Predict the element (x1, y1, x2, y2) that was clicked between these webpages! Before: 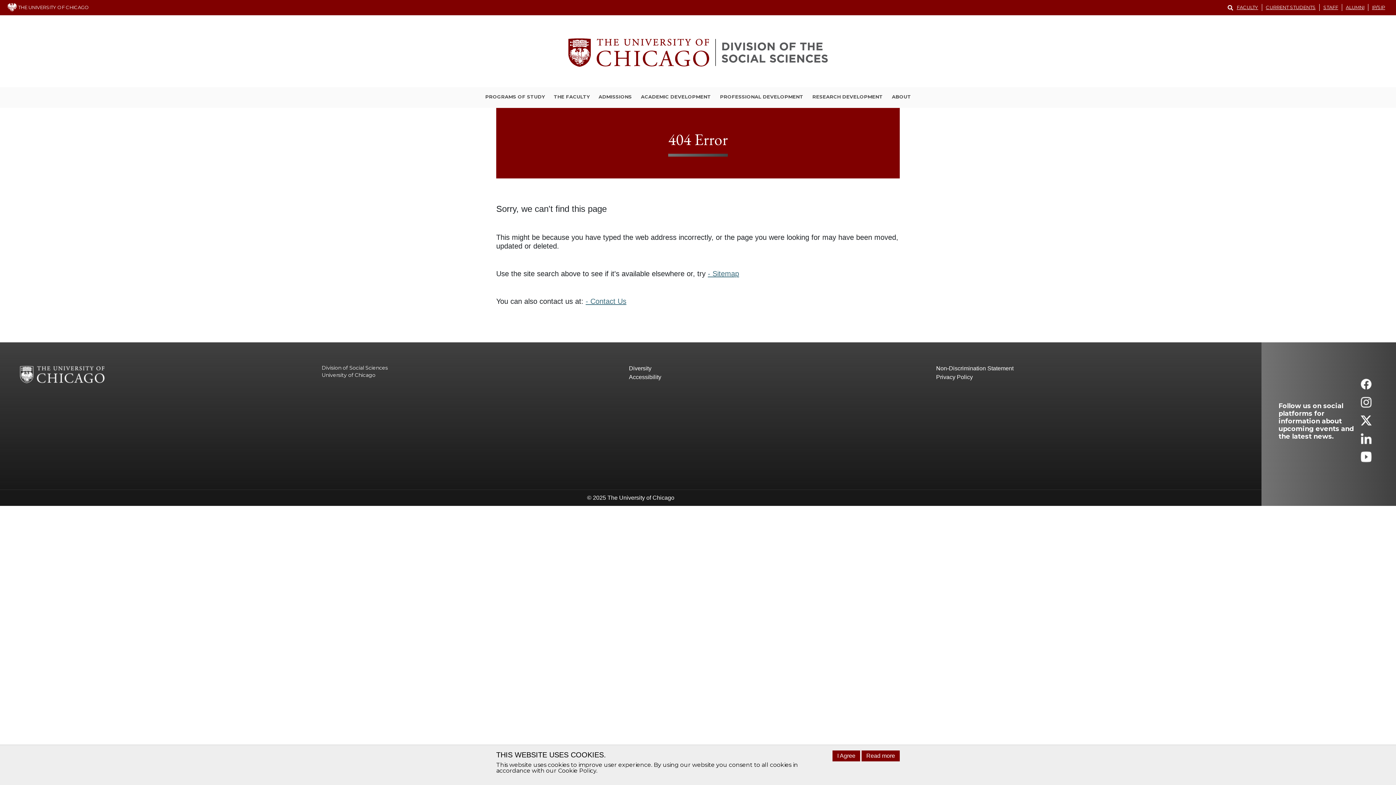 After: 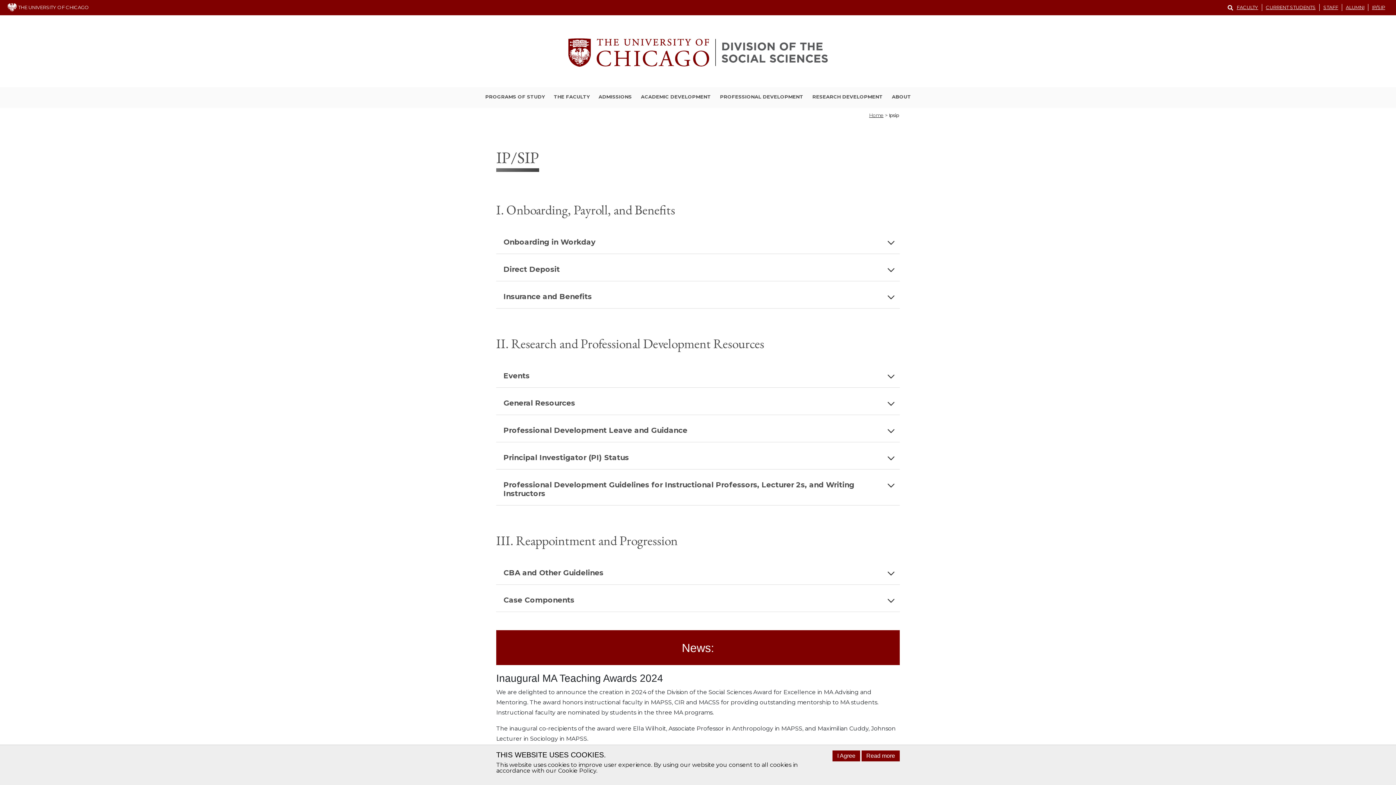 Action: label: IP/SIP bbox: (1368, 4, 1389, 10)